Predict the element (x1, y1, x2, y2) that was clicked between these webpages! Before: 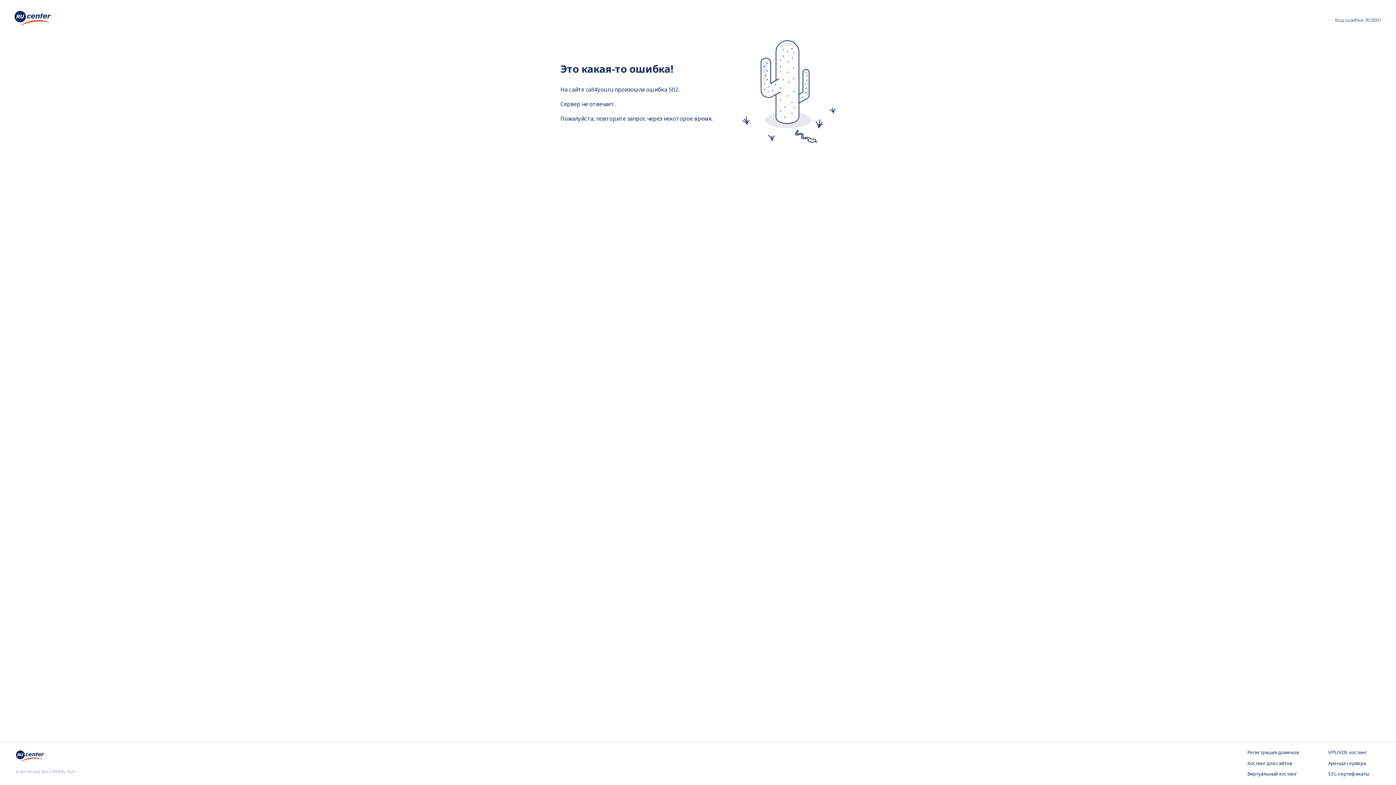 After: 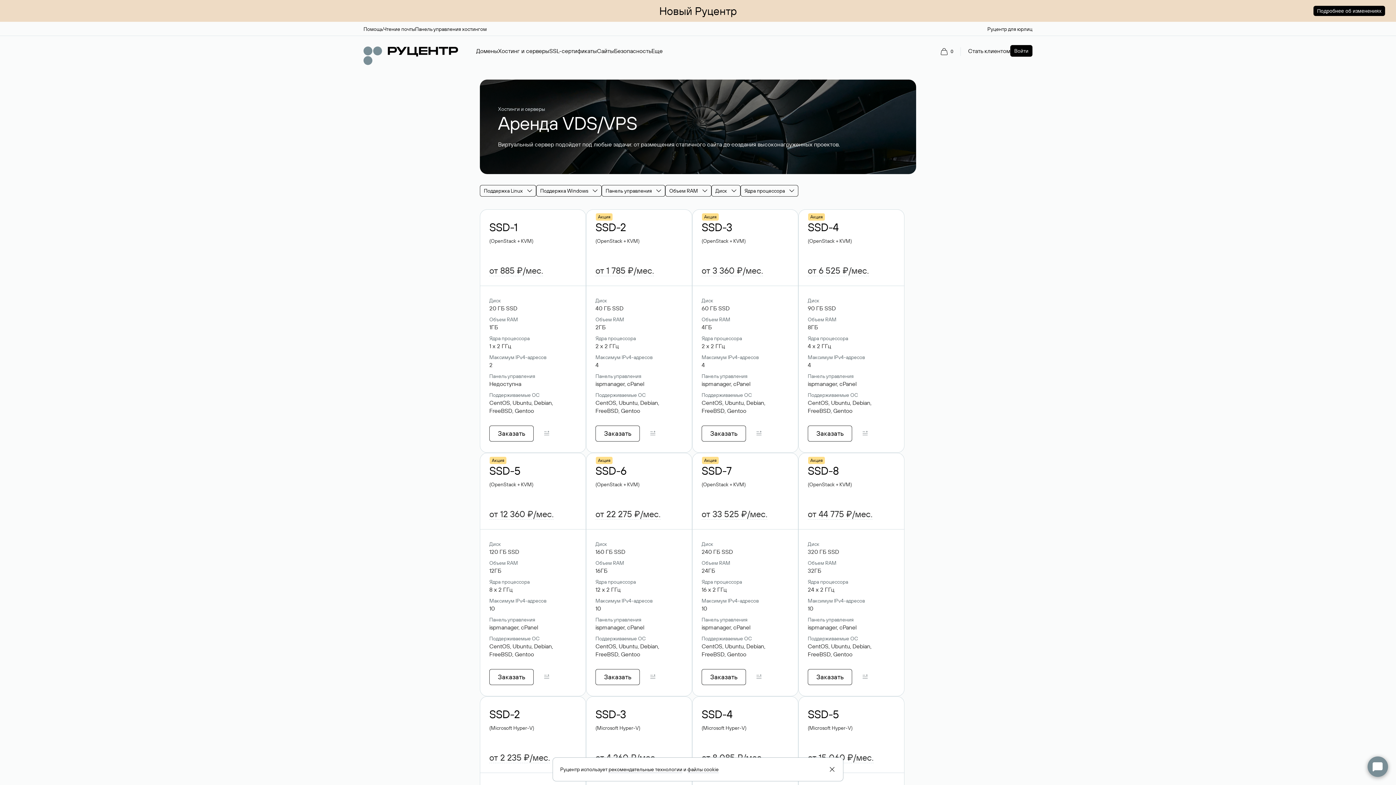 Action: bbox: (1328, 749, 1380, 756) label: VPS/VDS хостинг